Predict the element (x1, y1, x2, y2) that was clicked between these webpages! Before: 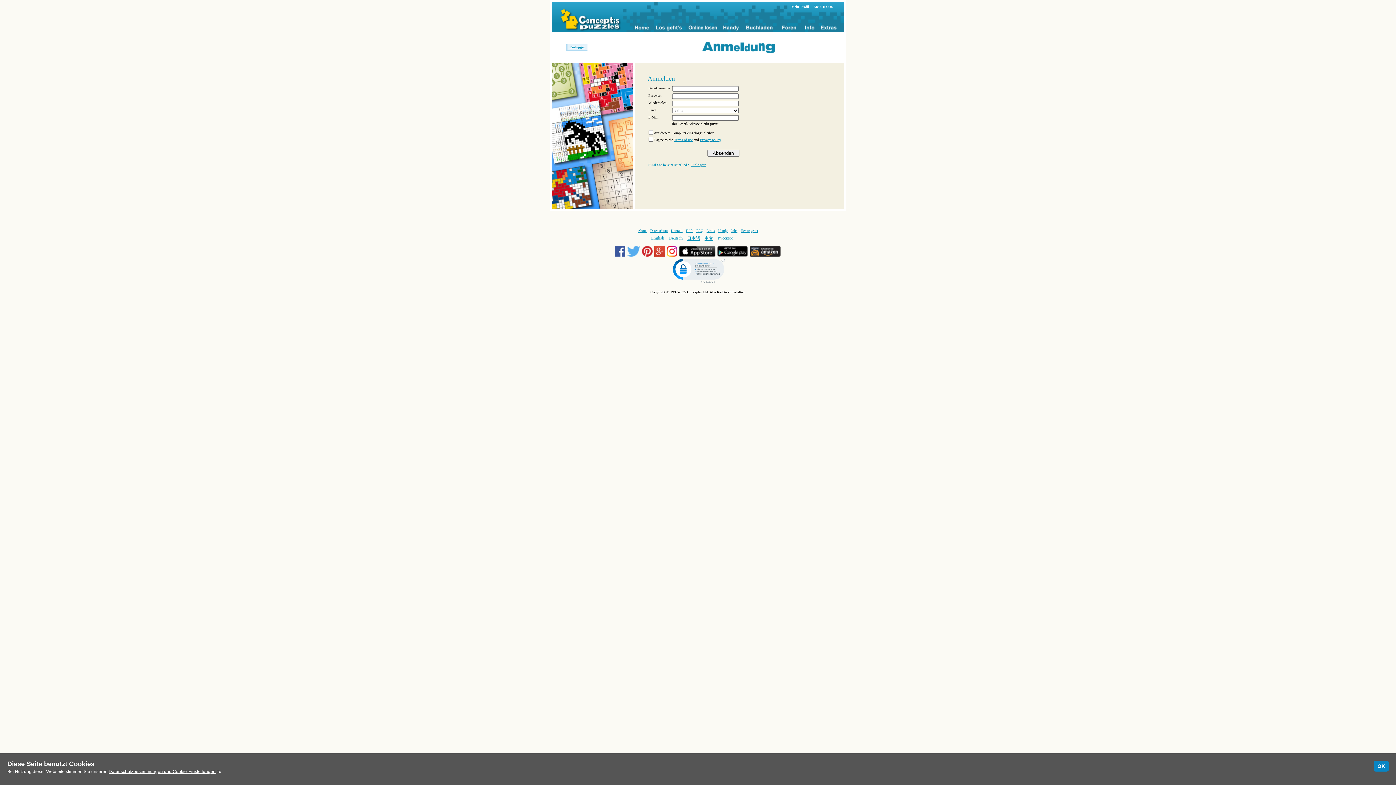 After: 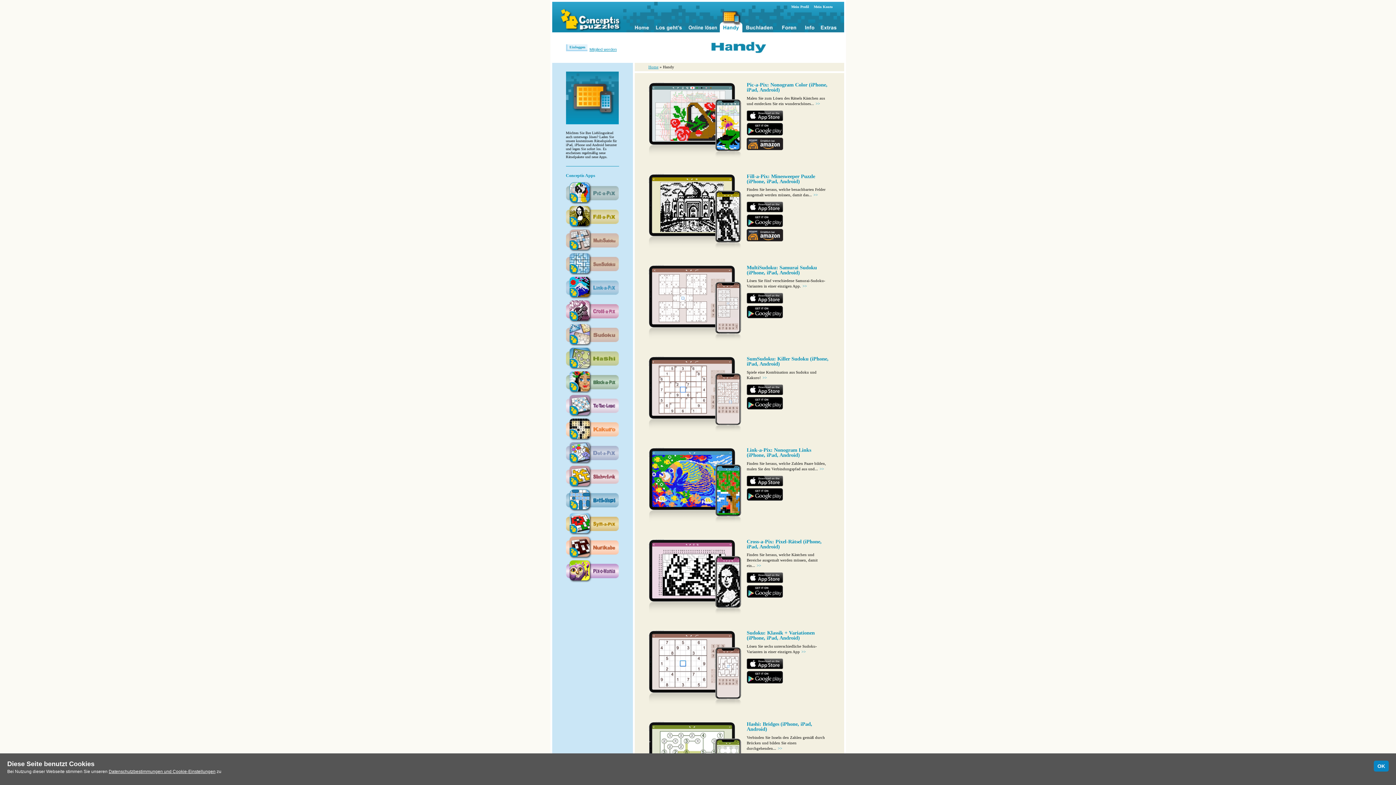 Action: bbox: (719, 1, 742, 32)